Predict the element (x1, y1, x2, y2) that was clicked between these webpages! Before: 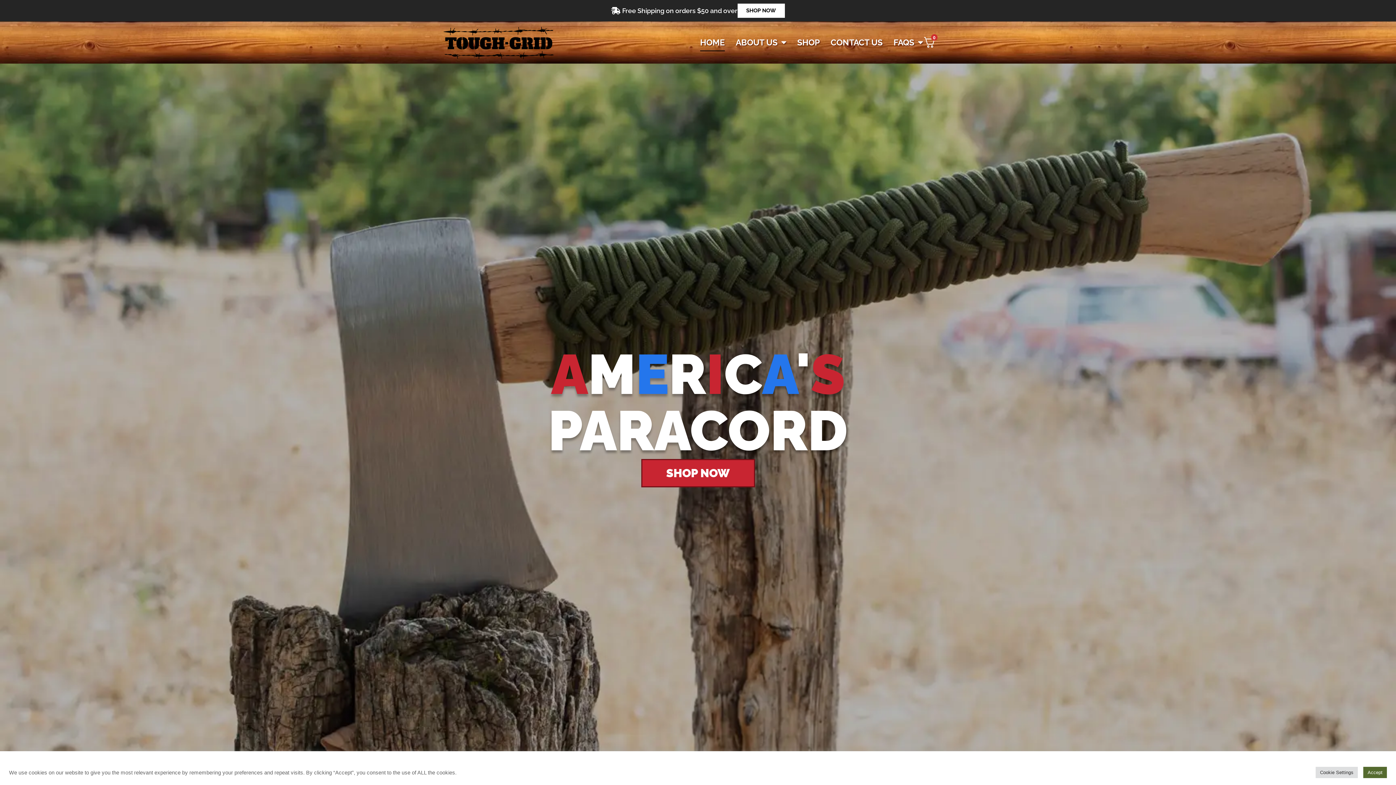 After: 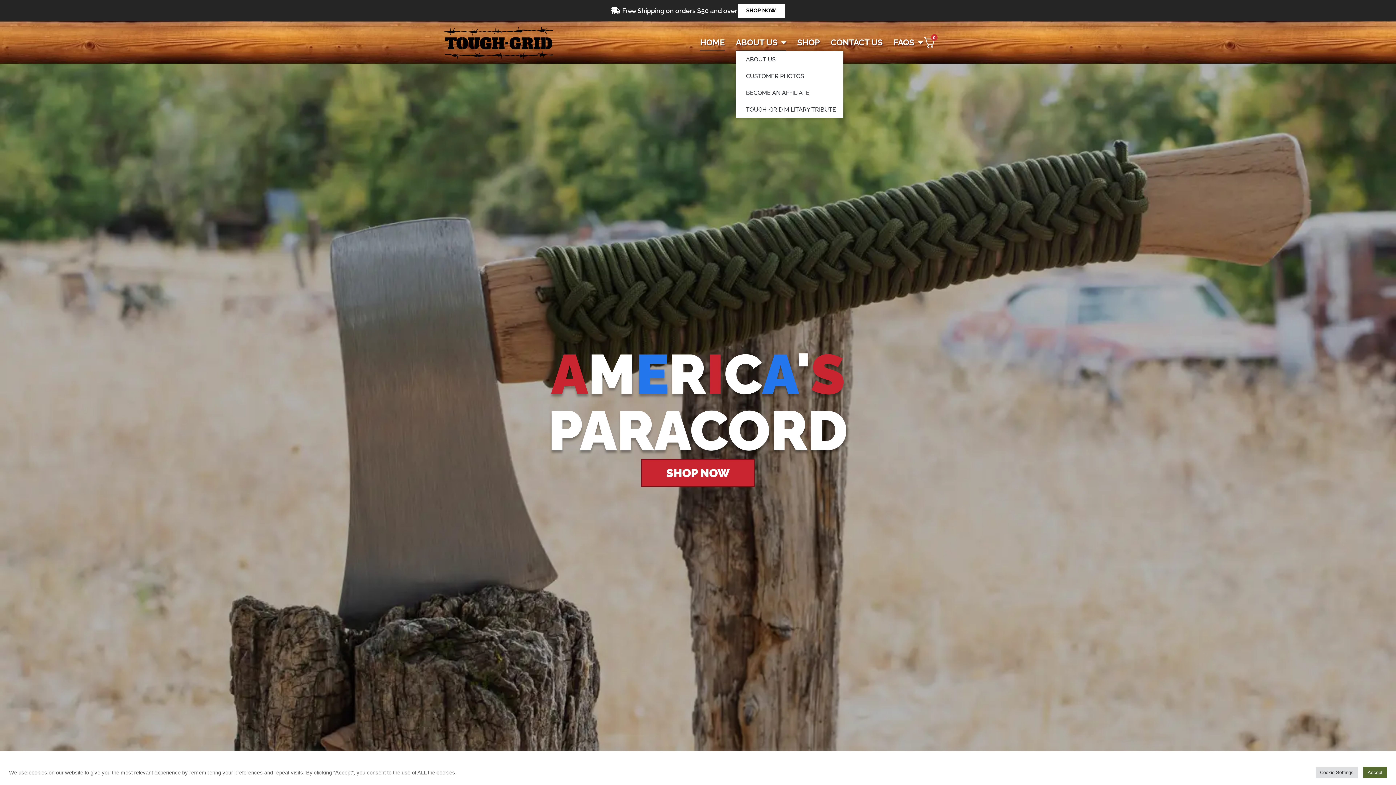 Action: label: ABOUT US bbox: (735, 33, 786, 51)